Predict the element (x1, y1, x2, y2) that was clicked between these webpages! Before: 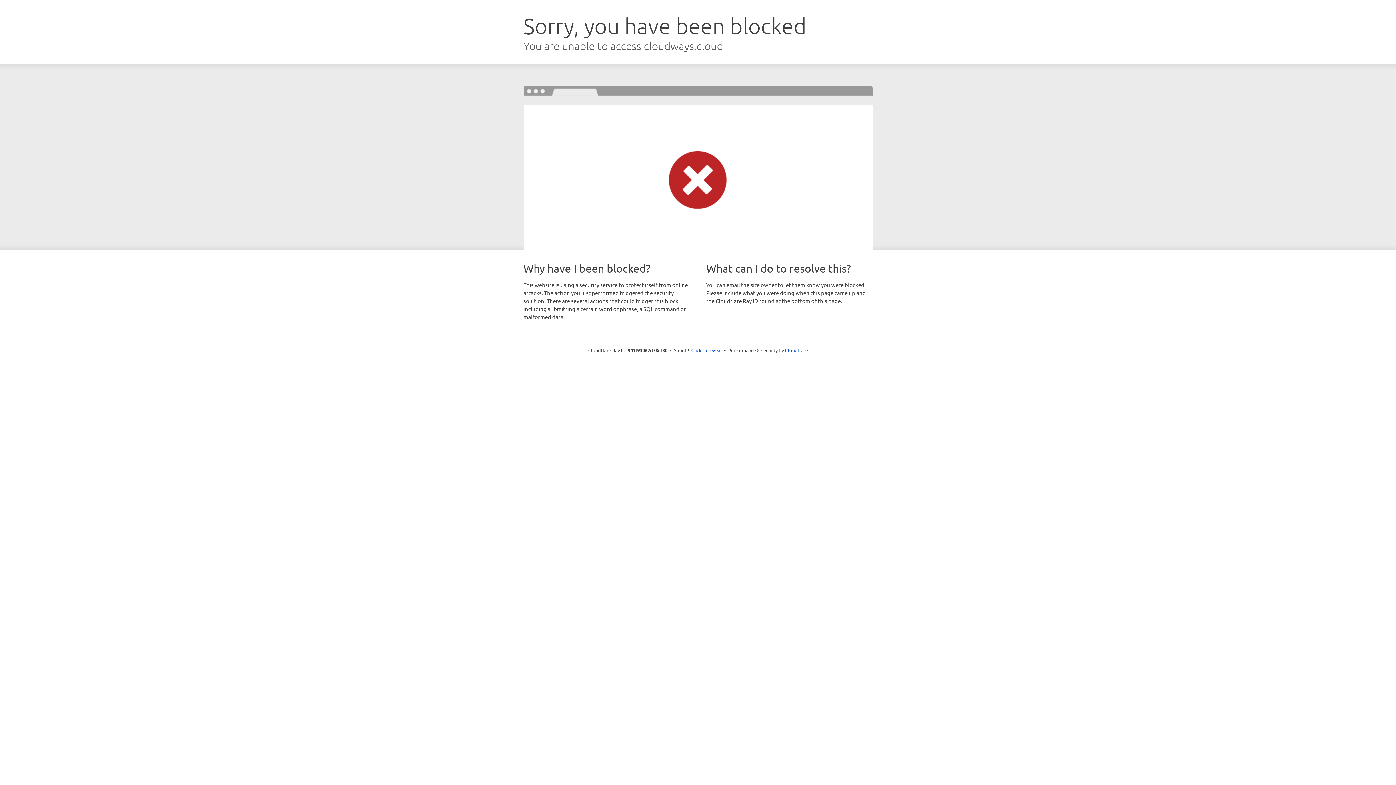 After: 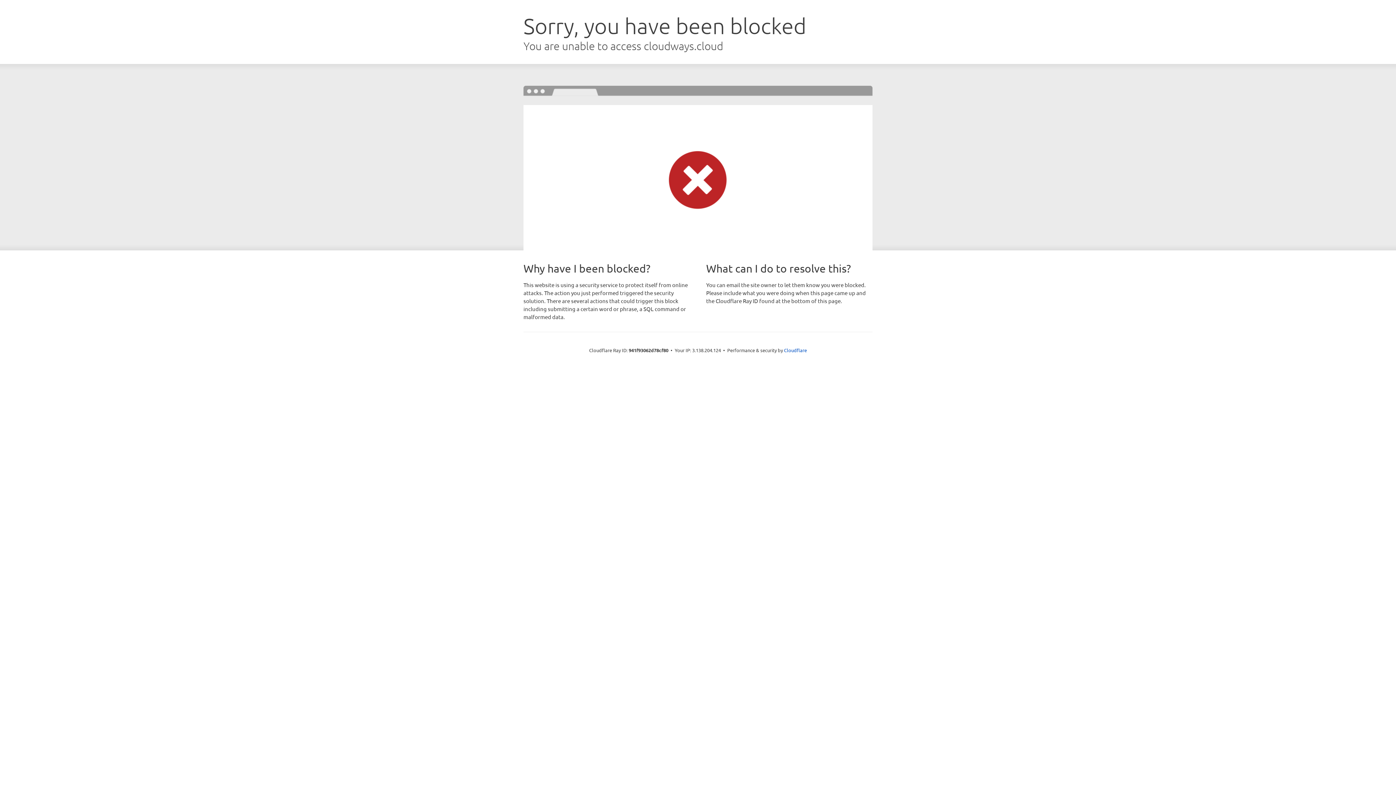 Action: label: Click to reveal bbox: (691, 346, 722, 353)